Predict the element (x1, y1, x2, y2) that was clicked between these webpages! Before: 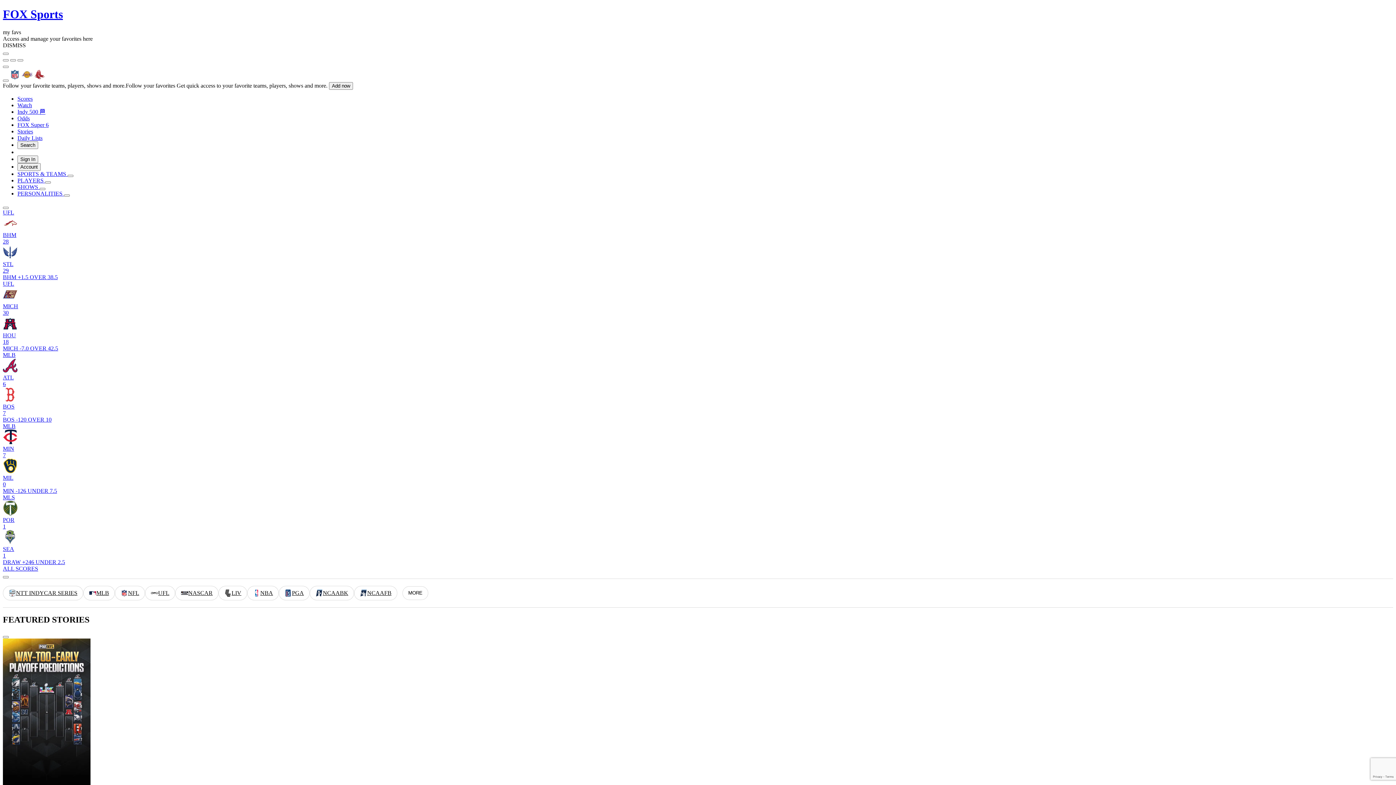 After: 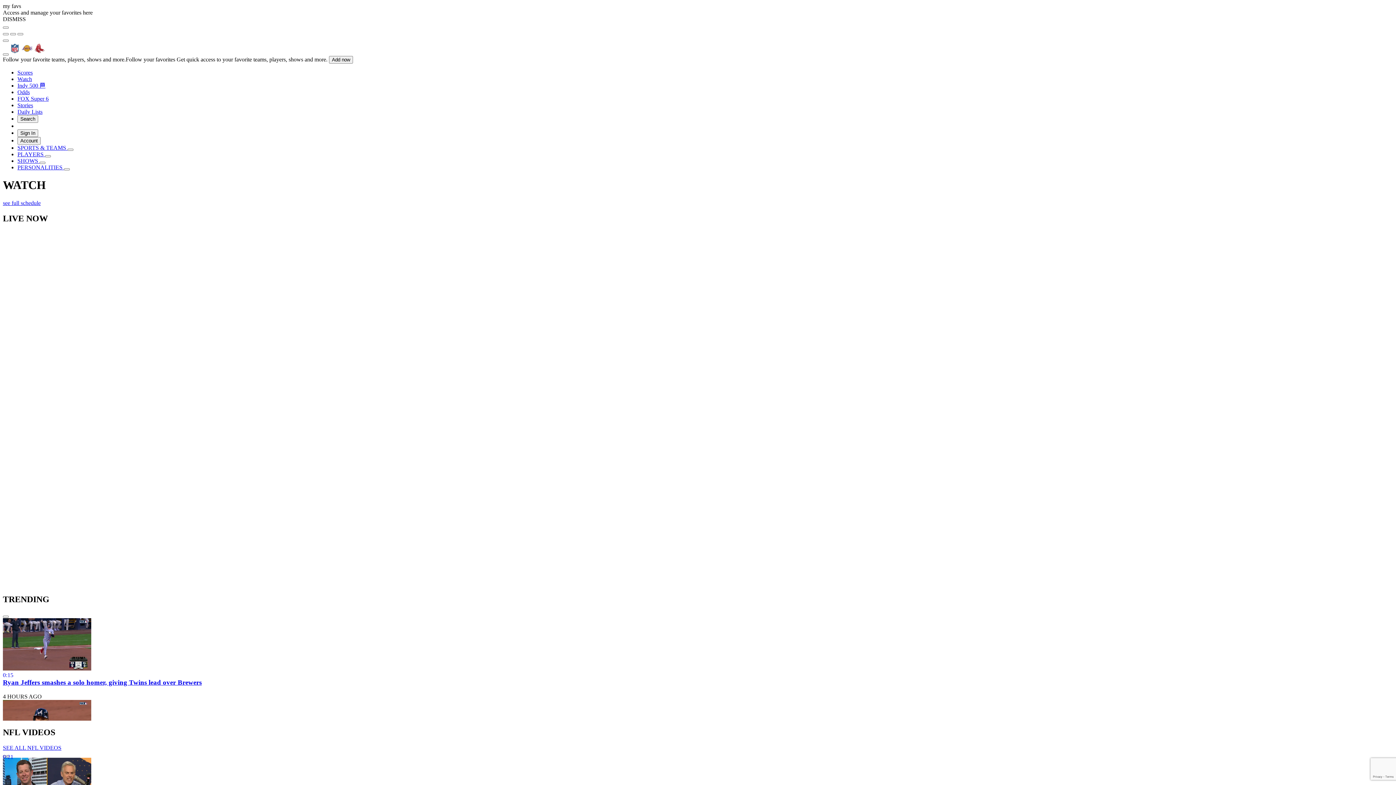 Action: bbox: (17, 102, 1393, 108) label: Watch